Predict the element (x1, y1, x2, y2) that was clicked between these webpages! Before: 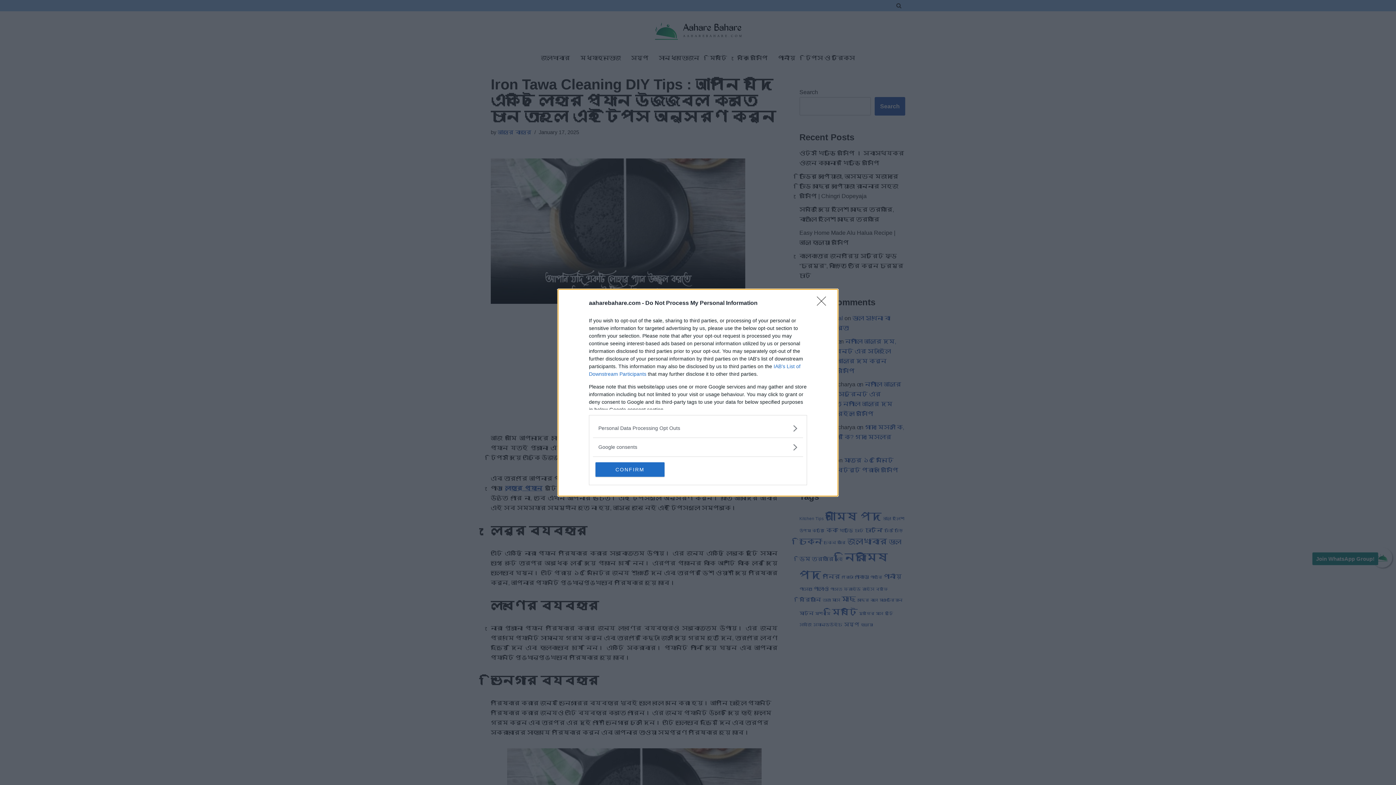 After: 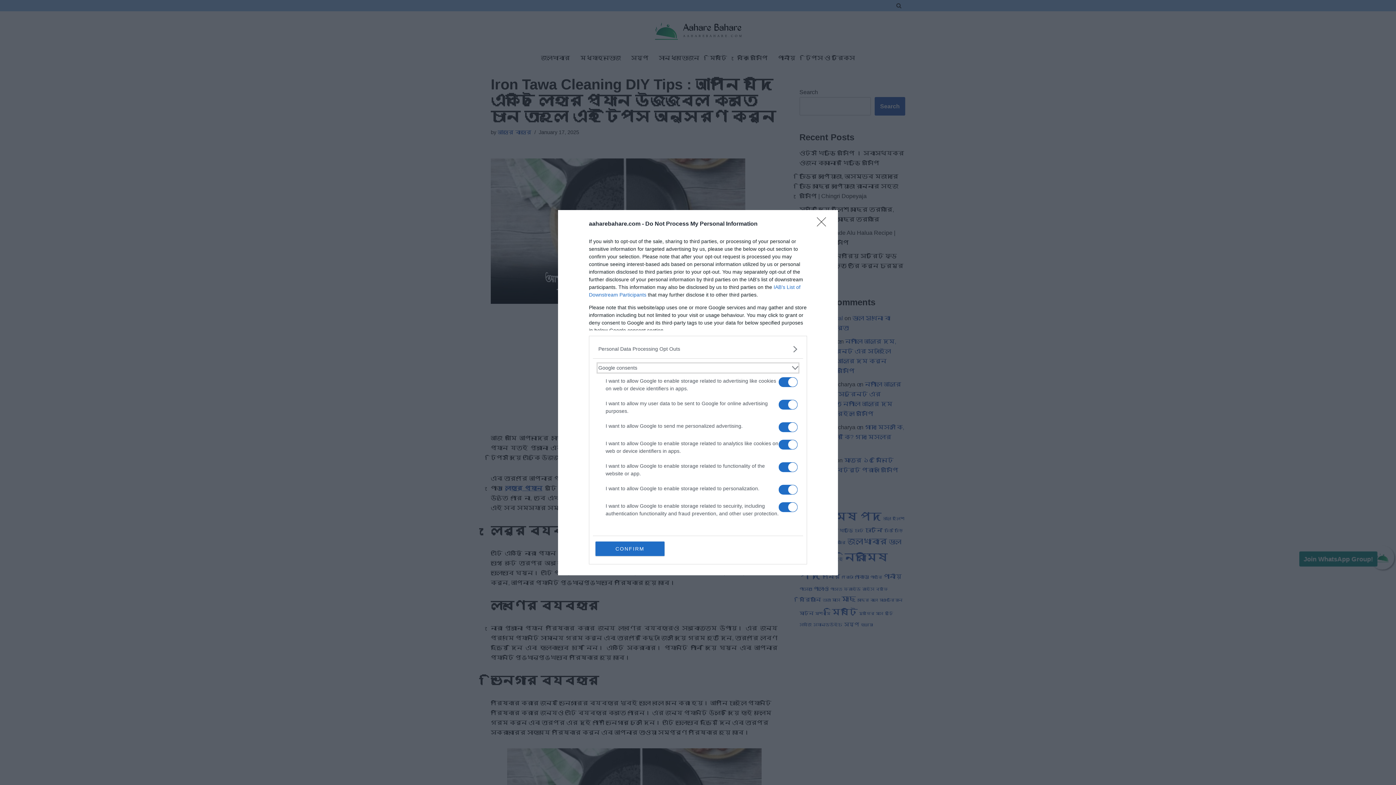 Action: label: Google consents bbox: (598, 443, 797, 451)